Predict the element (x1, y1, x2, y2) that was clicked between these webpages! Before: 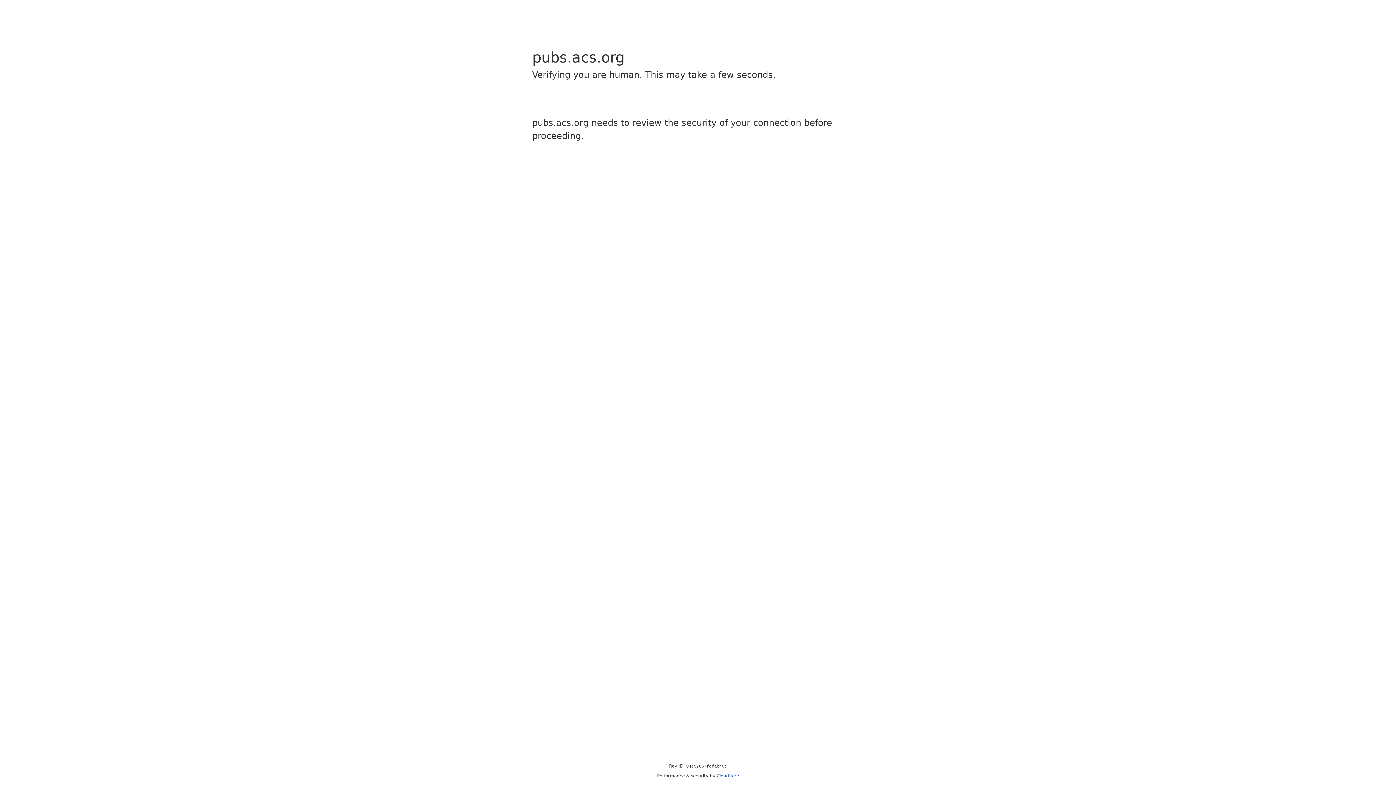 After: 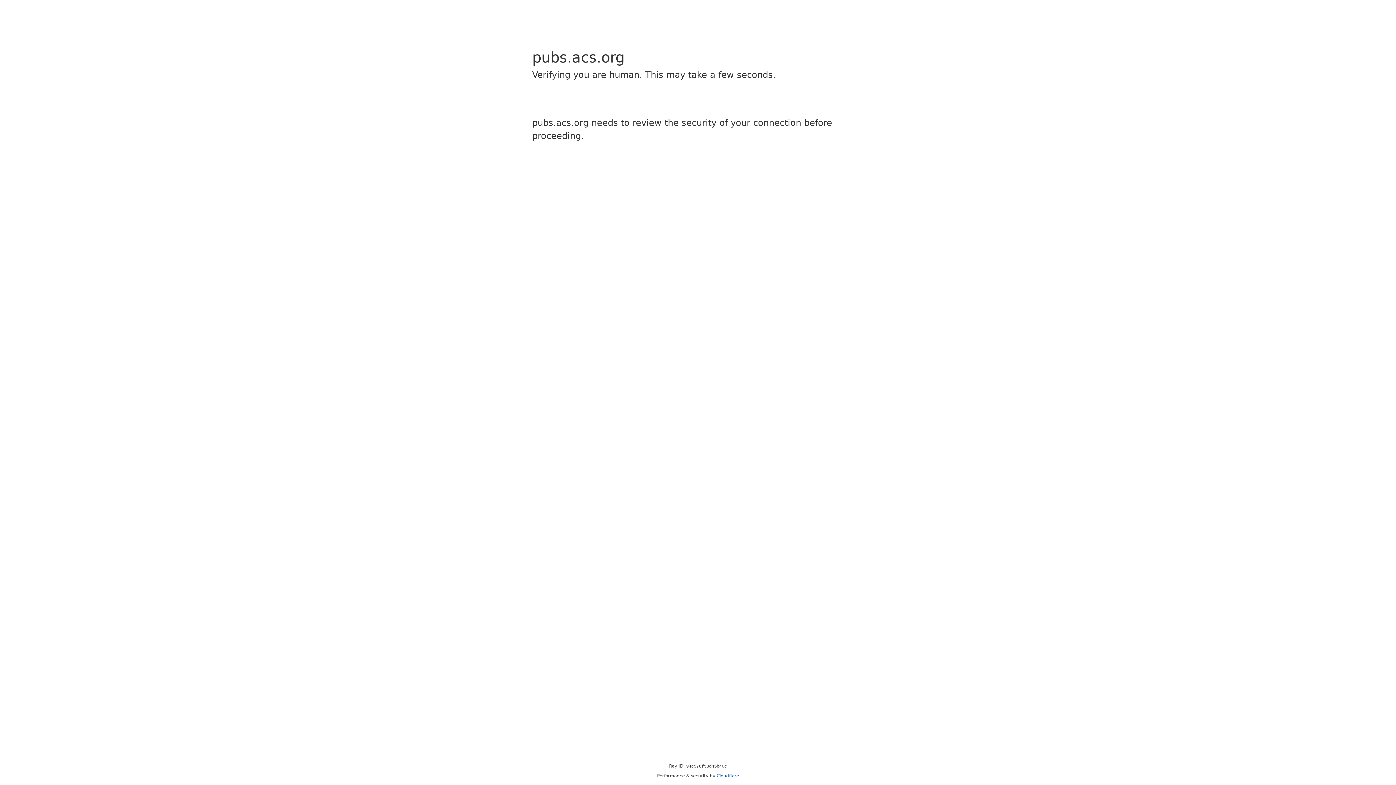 Action: label: Cloudflare bbox: (716, 773, 739, 778)